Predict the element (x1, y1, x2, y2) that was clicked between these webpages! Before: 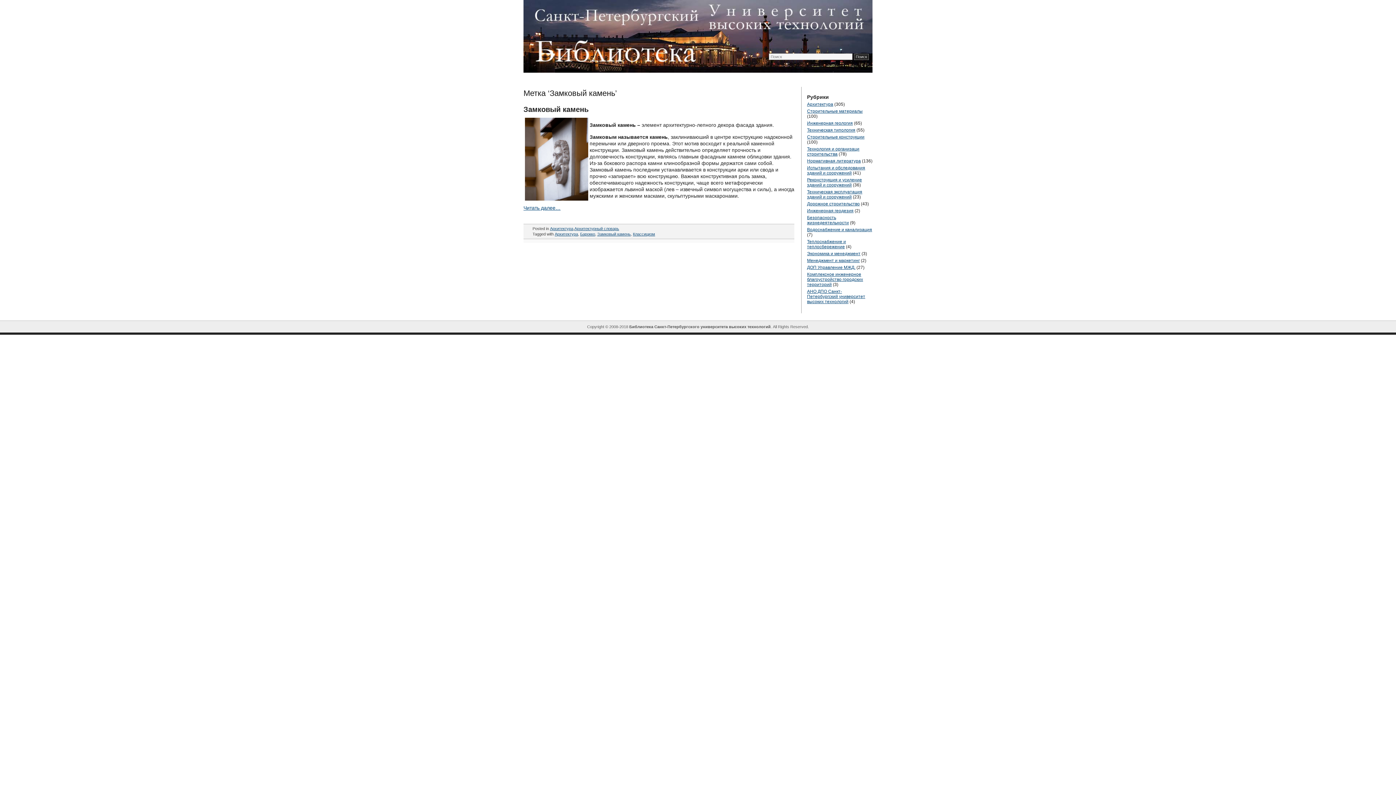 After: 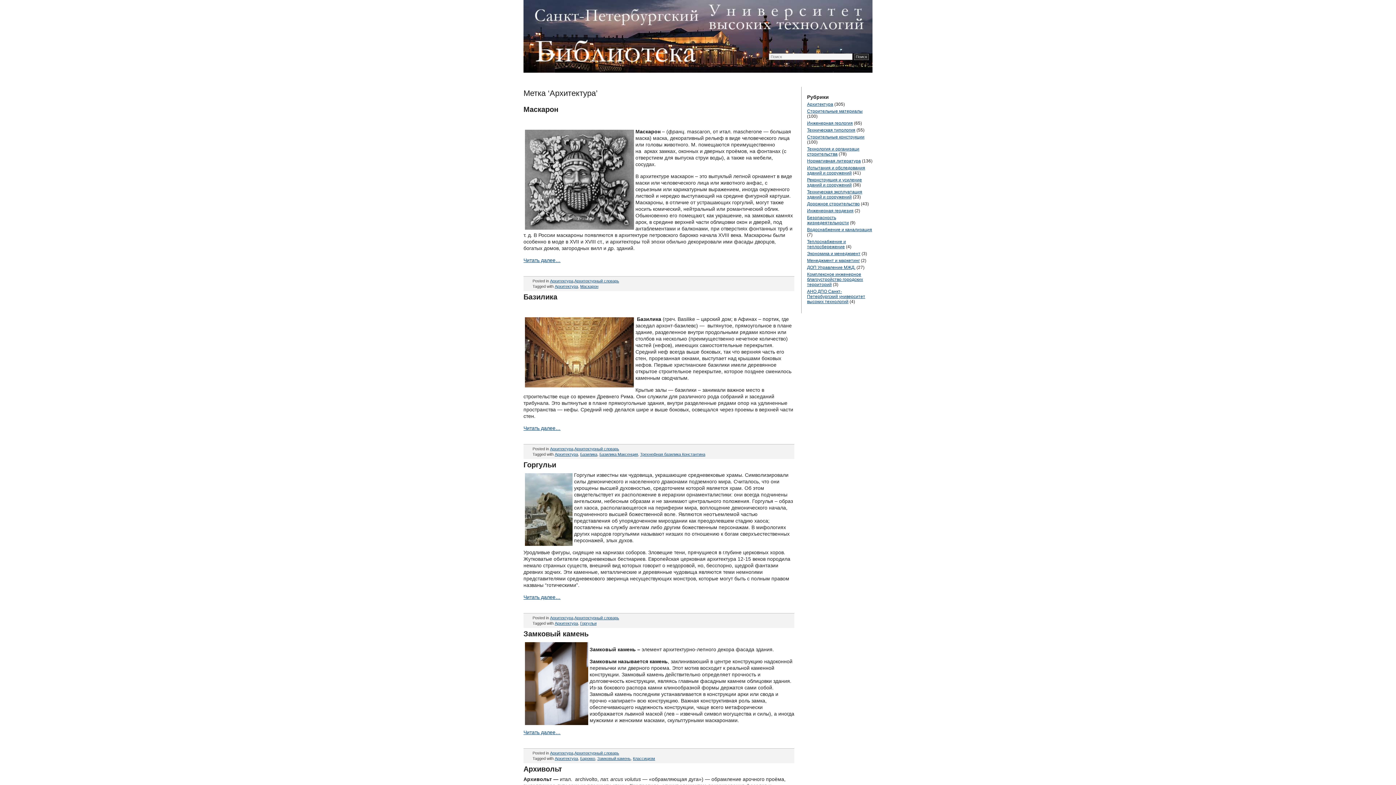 Action: bbox: (554, 232, 578, 236) label: Архитектура